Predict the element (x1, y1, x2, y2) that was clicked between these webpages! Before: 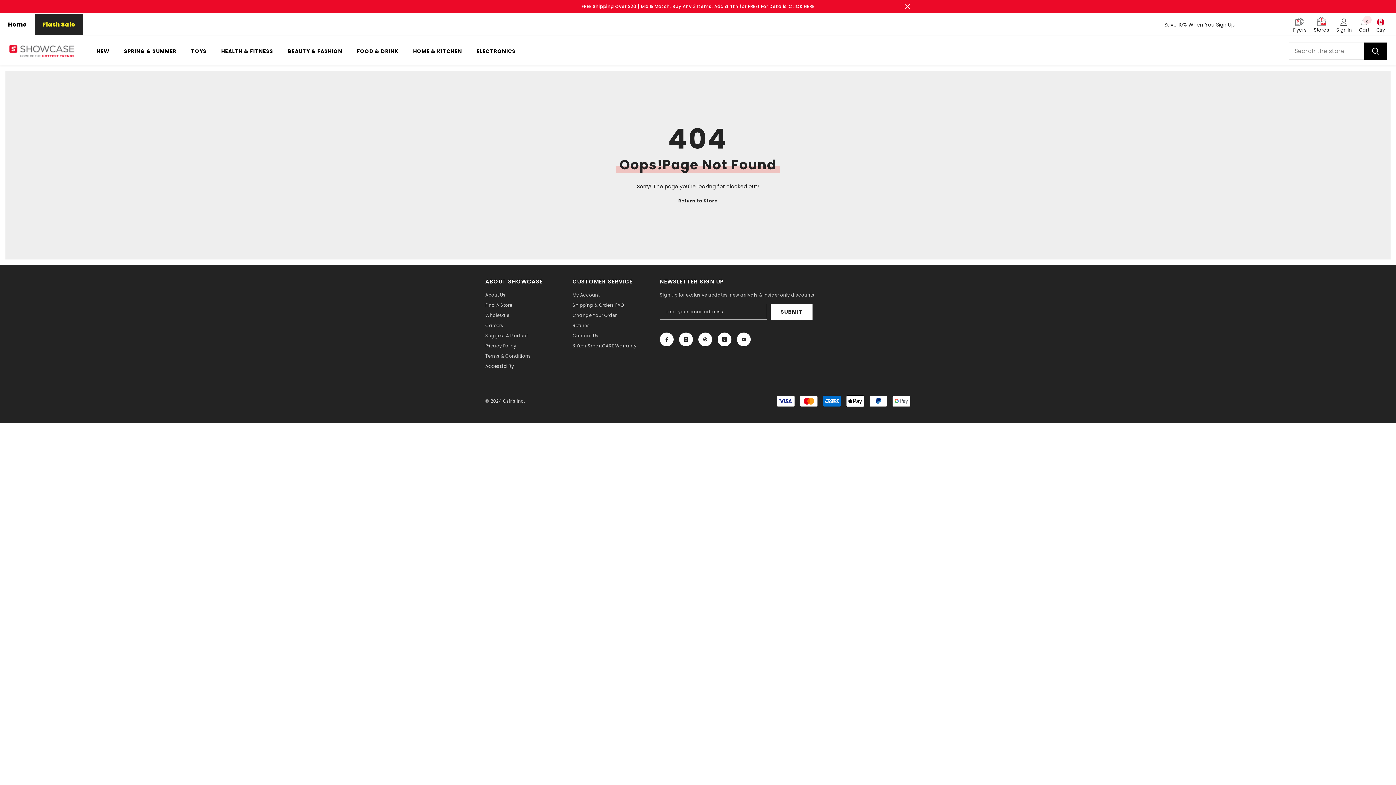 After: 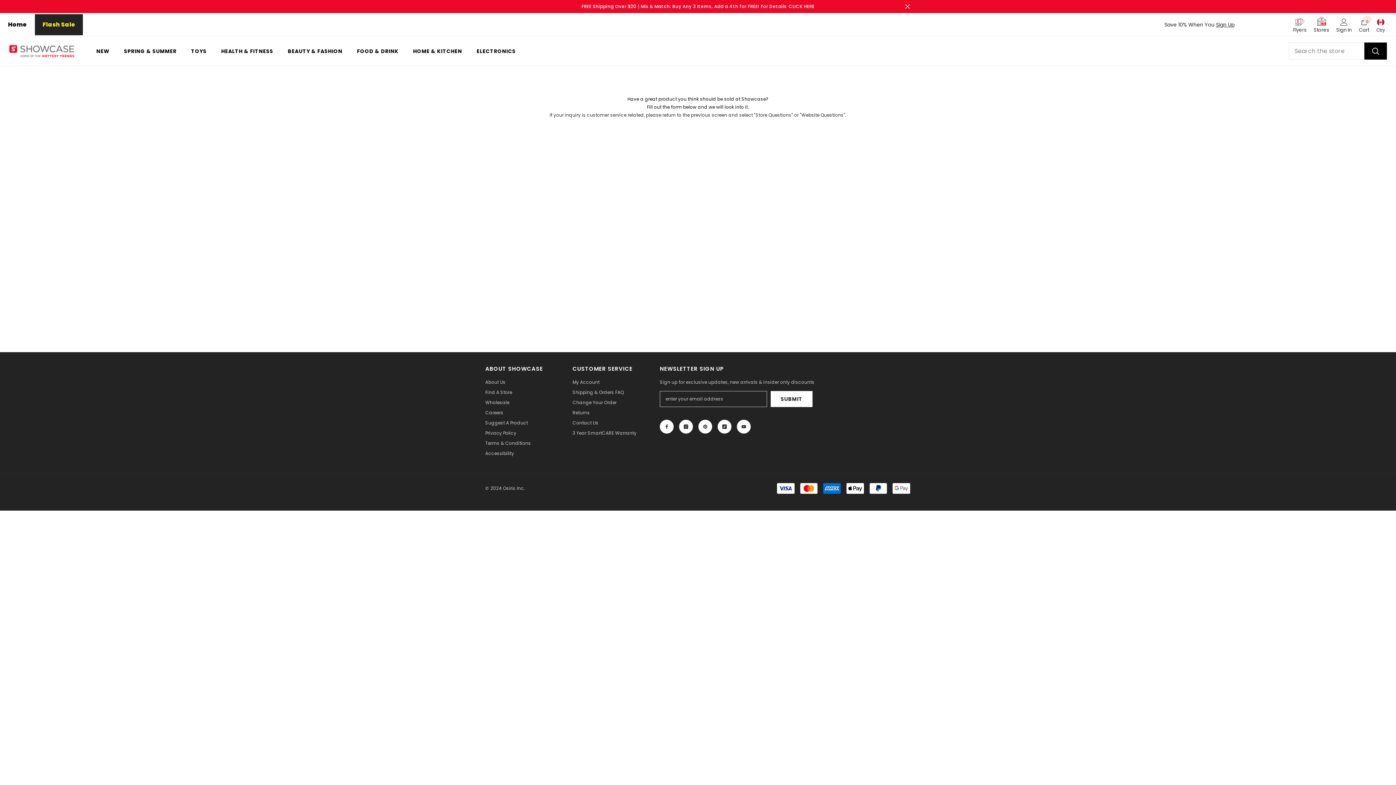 Action: bbox: (485, 330, 528, 341) label: Suggest A Product